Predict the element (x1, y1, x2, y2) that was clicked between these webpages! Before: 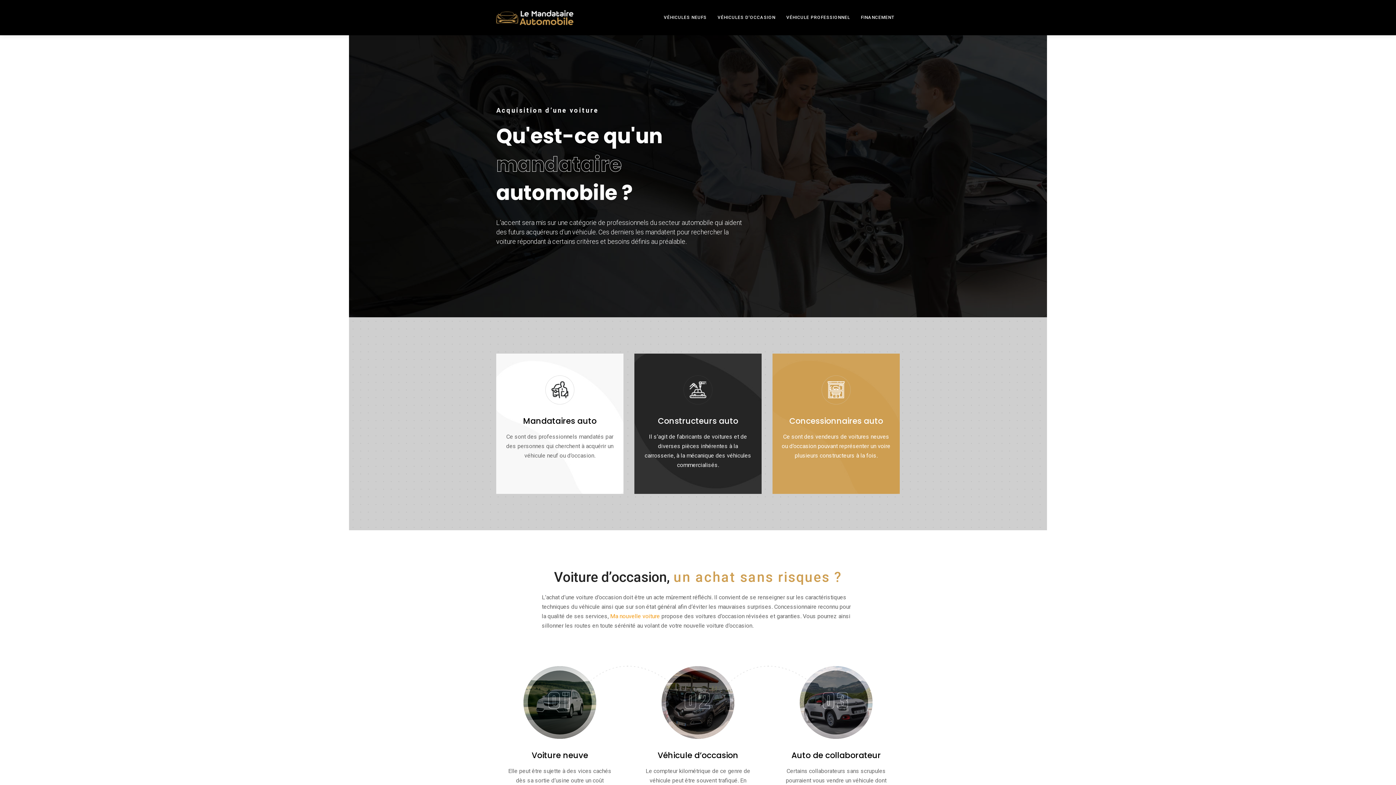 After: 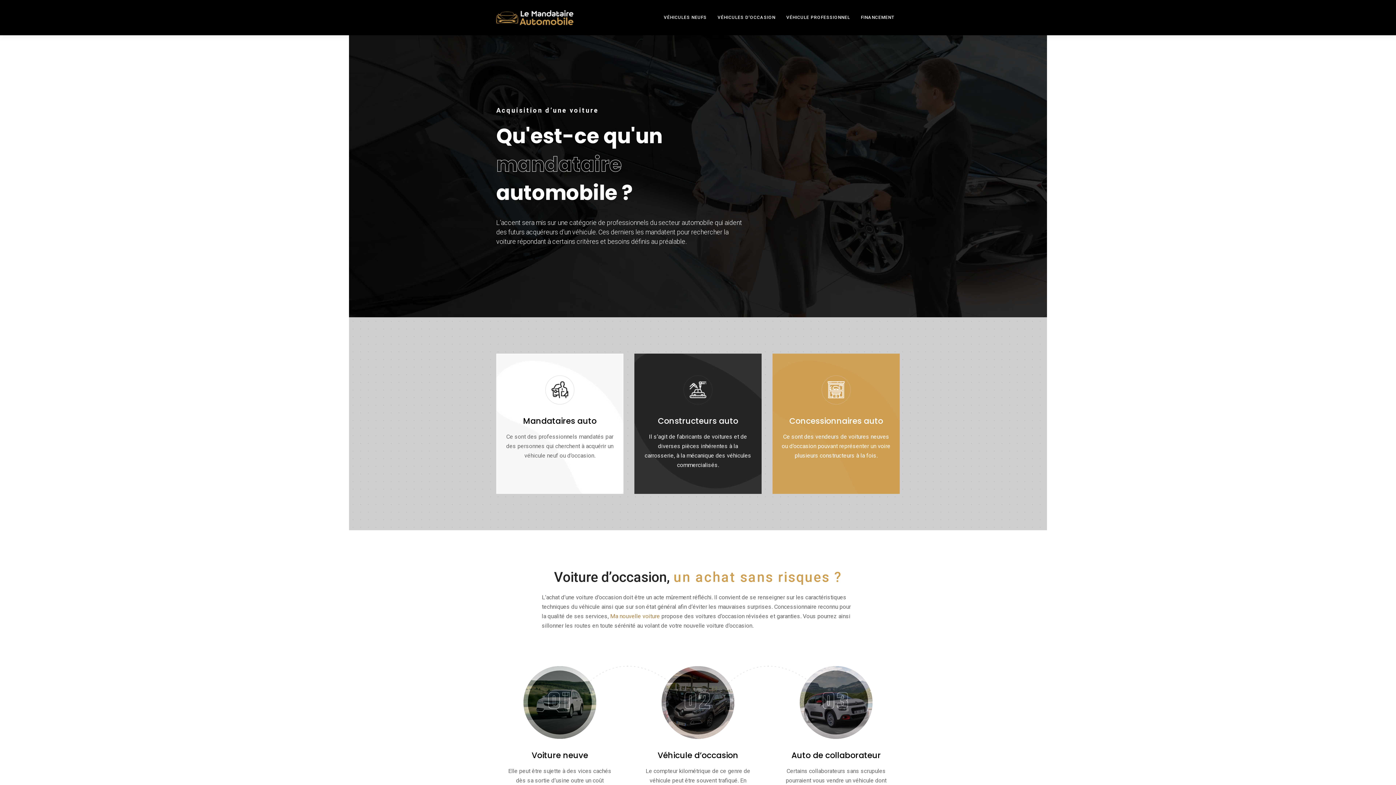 Action: bbox: (610, 613, 660, 620) label: Ma nouvelle voiture